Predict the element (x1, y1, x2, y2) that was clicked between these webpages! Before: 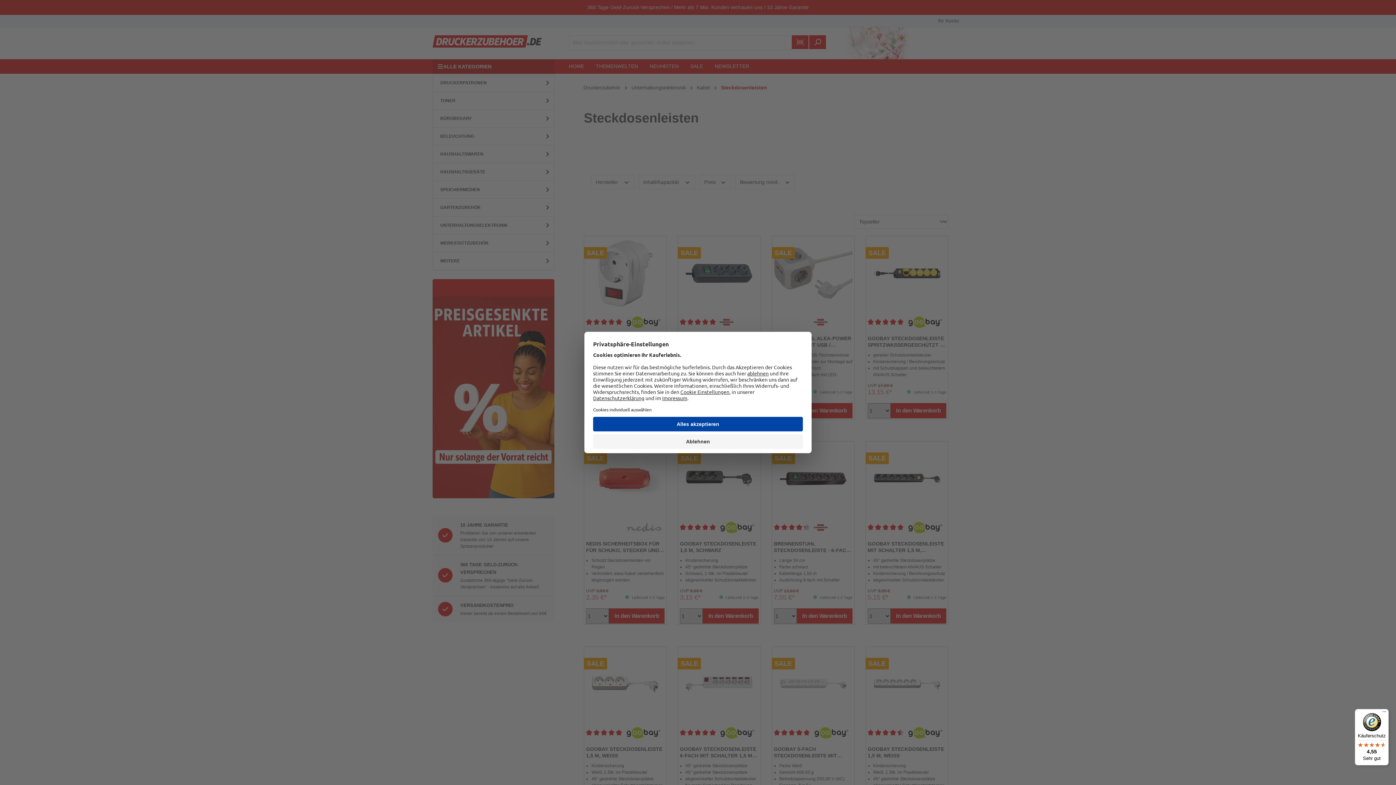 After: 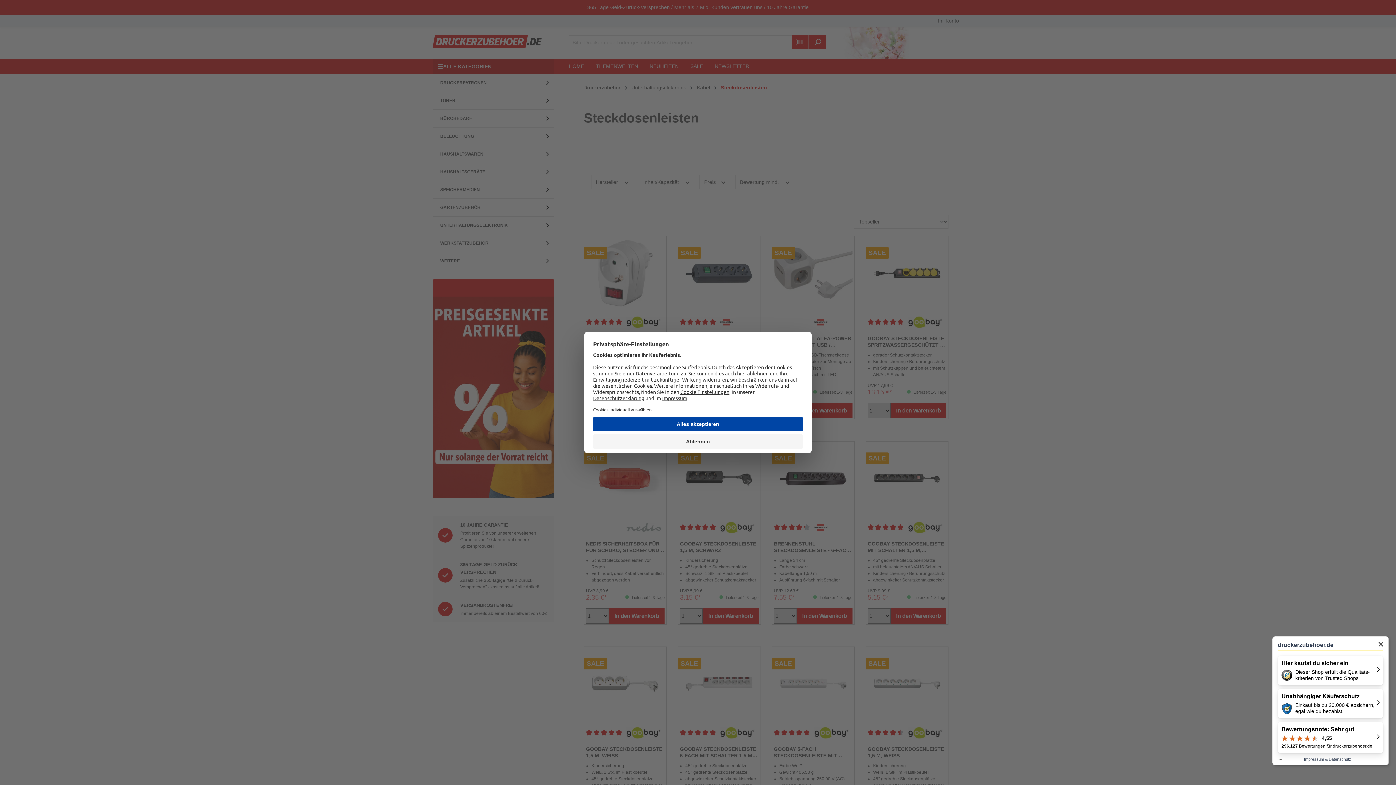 Action: bbox: (1355, 709, 1389, 765) label: Käuferschutz

4,55

Sehr gut